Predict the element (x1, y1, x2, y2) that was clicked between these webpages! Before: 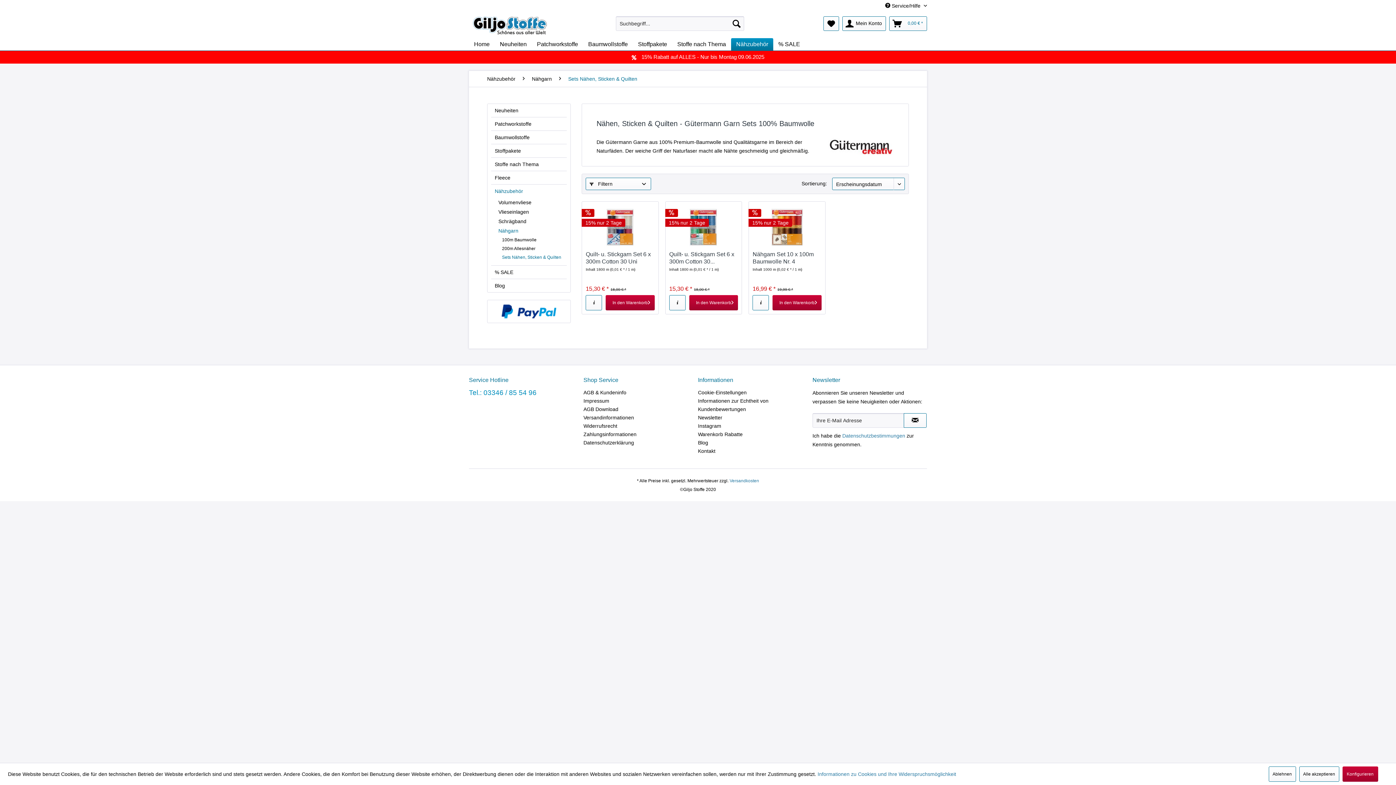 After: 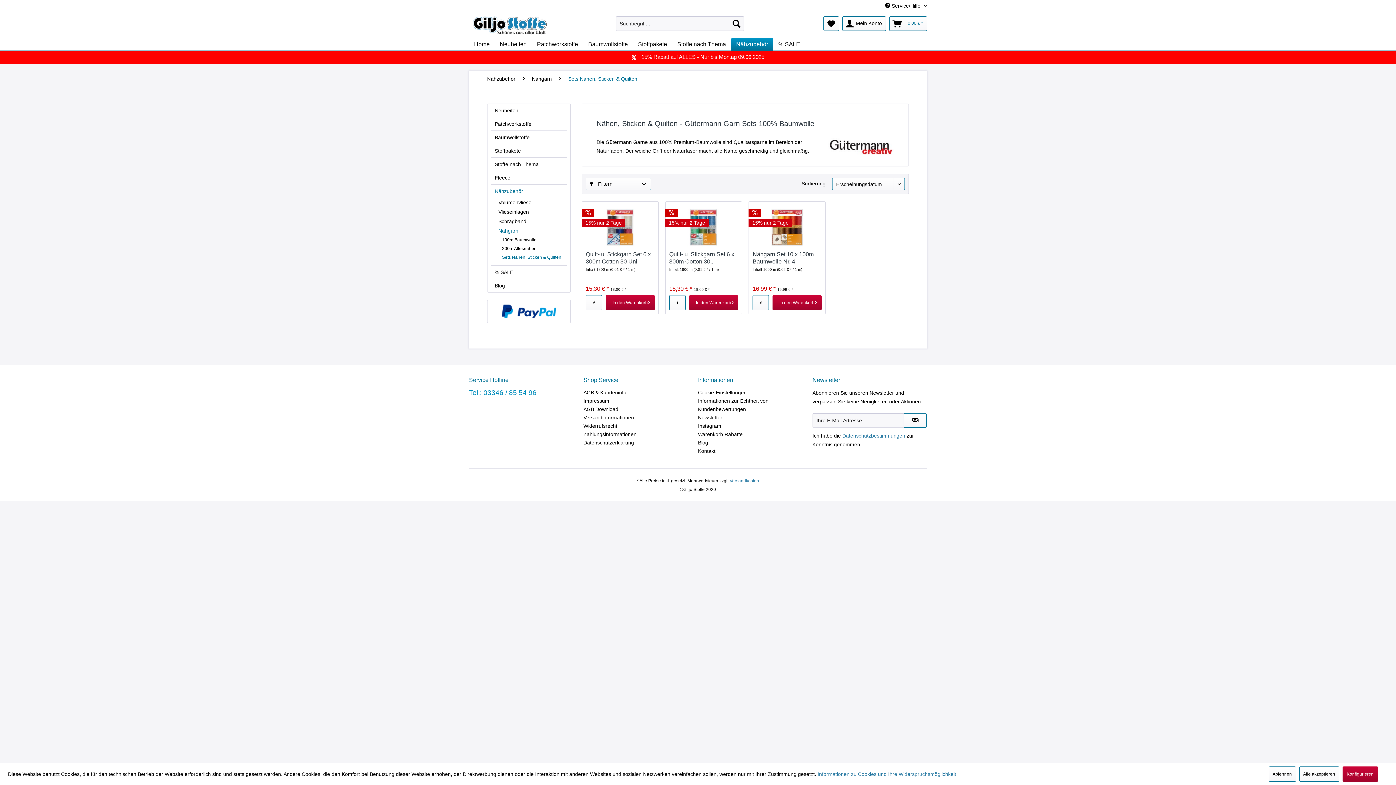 Action: bbox: (564, 70, 641, 86) label: Sets Nähen, Sticken & Quilten